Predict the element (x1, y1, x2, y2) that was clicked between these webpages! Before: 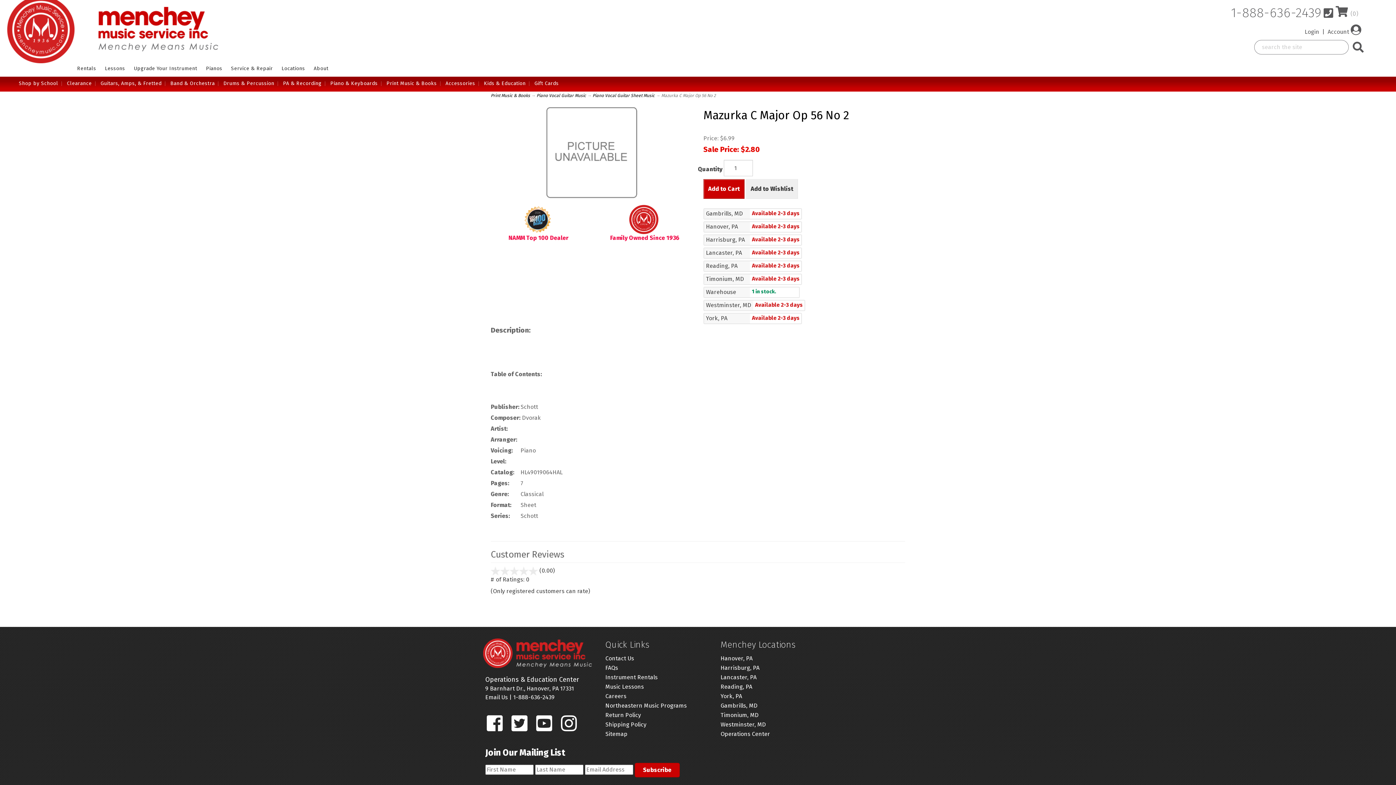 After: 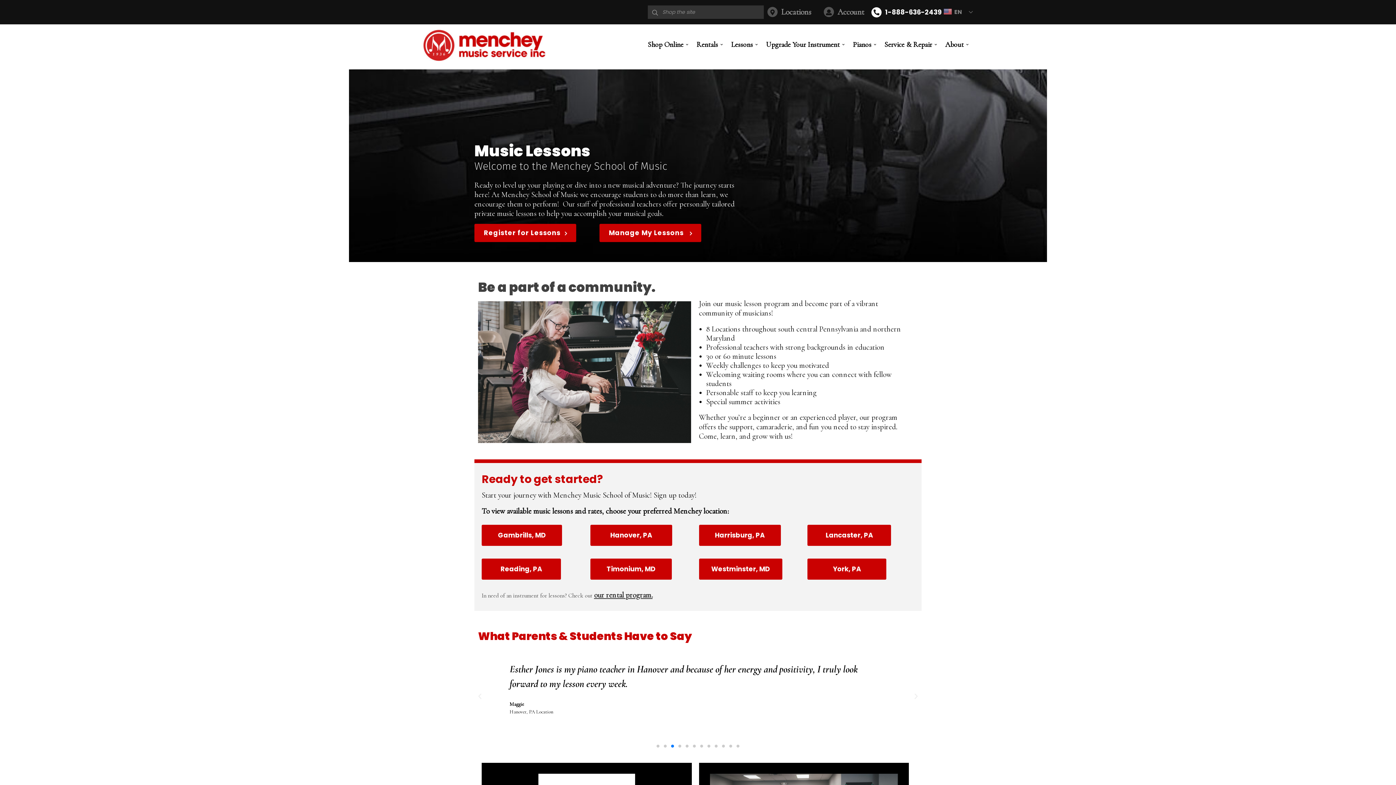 Action: bbox: (605, 683, 686, 690) label: Music Lessons